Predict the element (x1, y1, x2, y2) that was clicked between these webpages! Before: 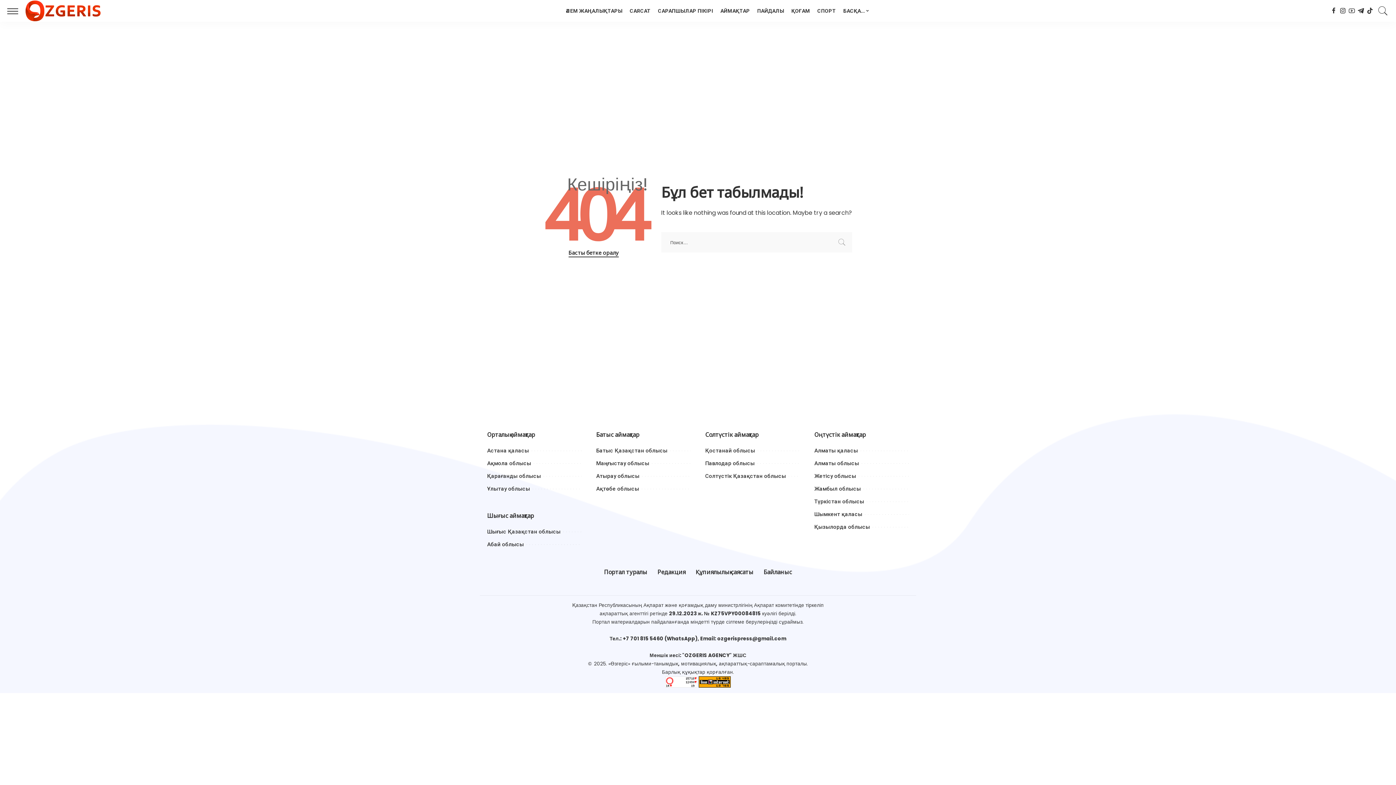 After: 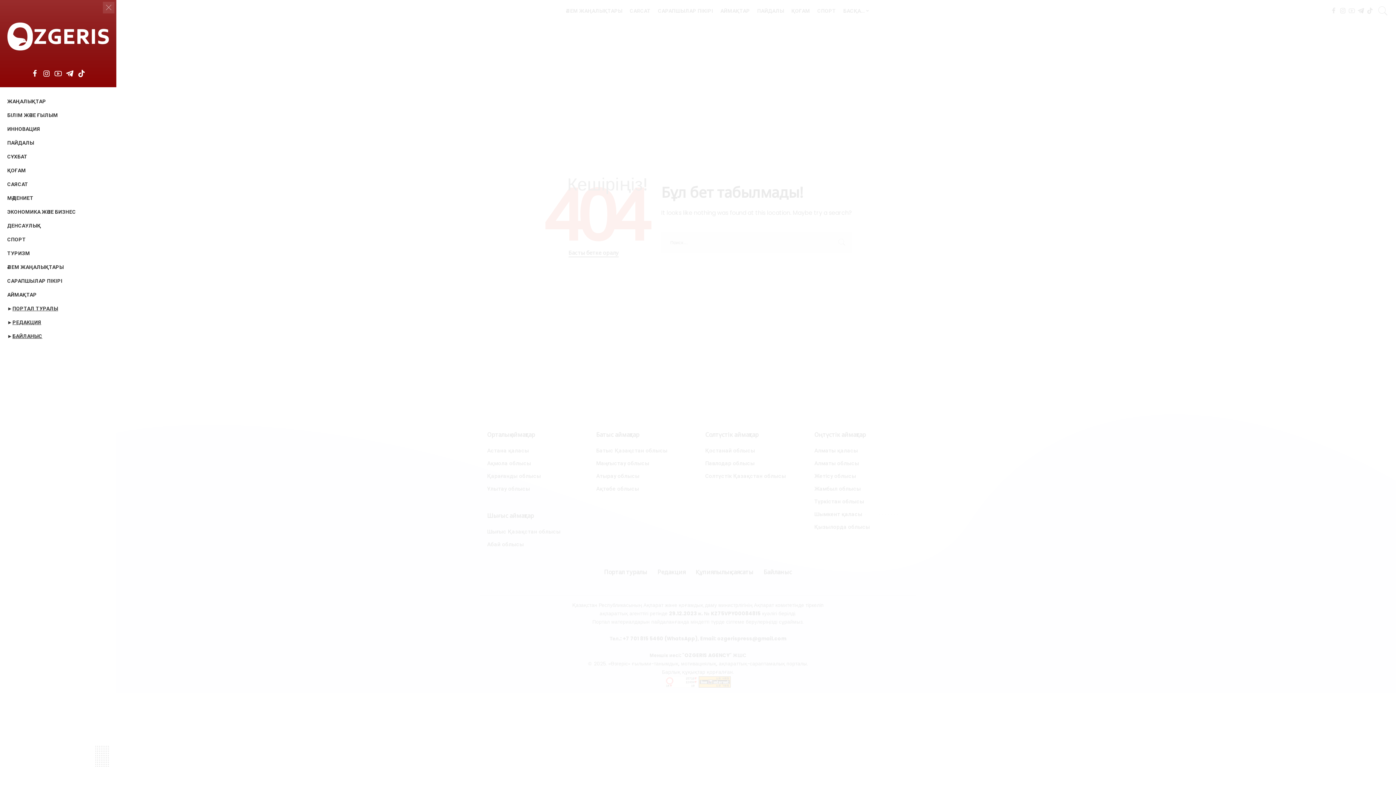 Action: bbox: (7, 0, 25, 21)